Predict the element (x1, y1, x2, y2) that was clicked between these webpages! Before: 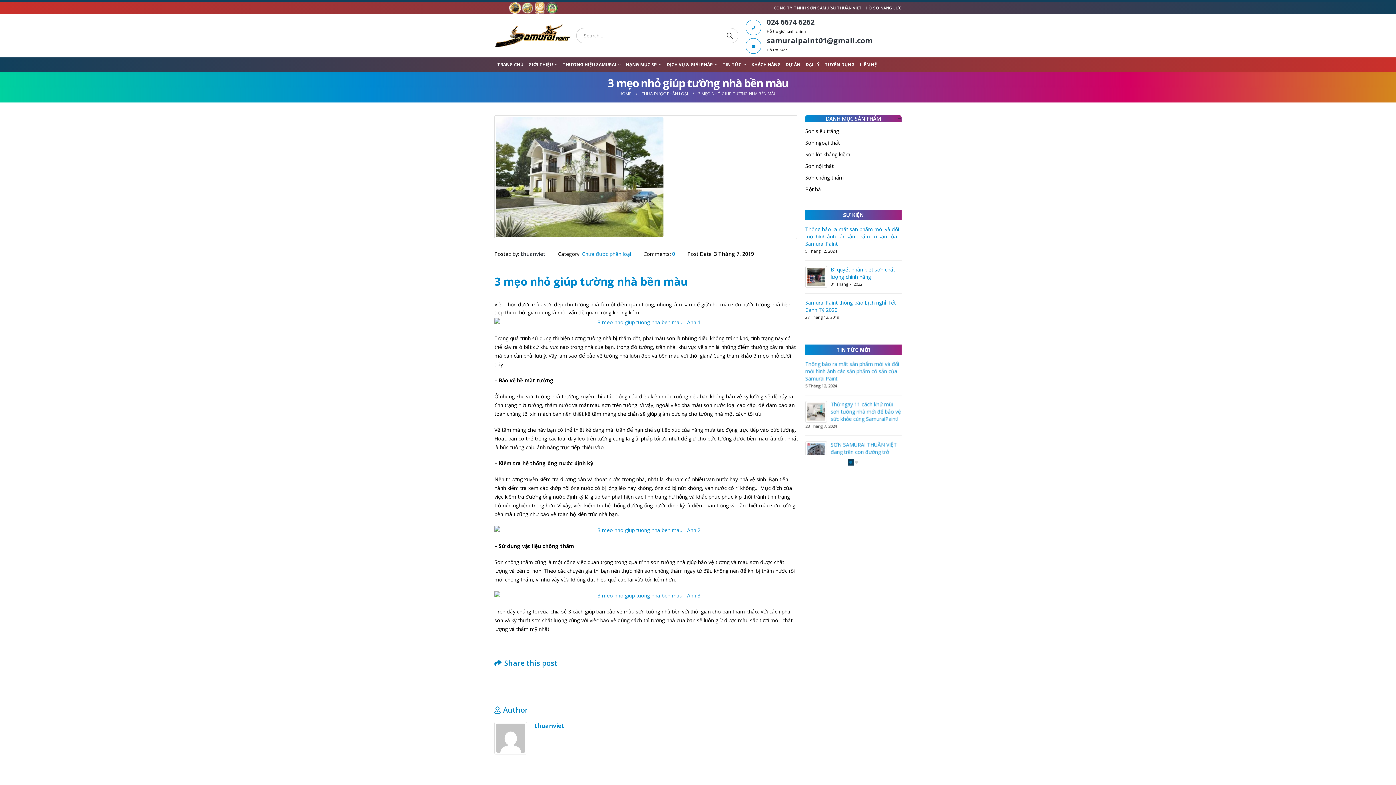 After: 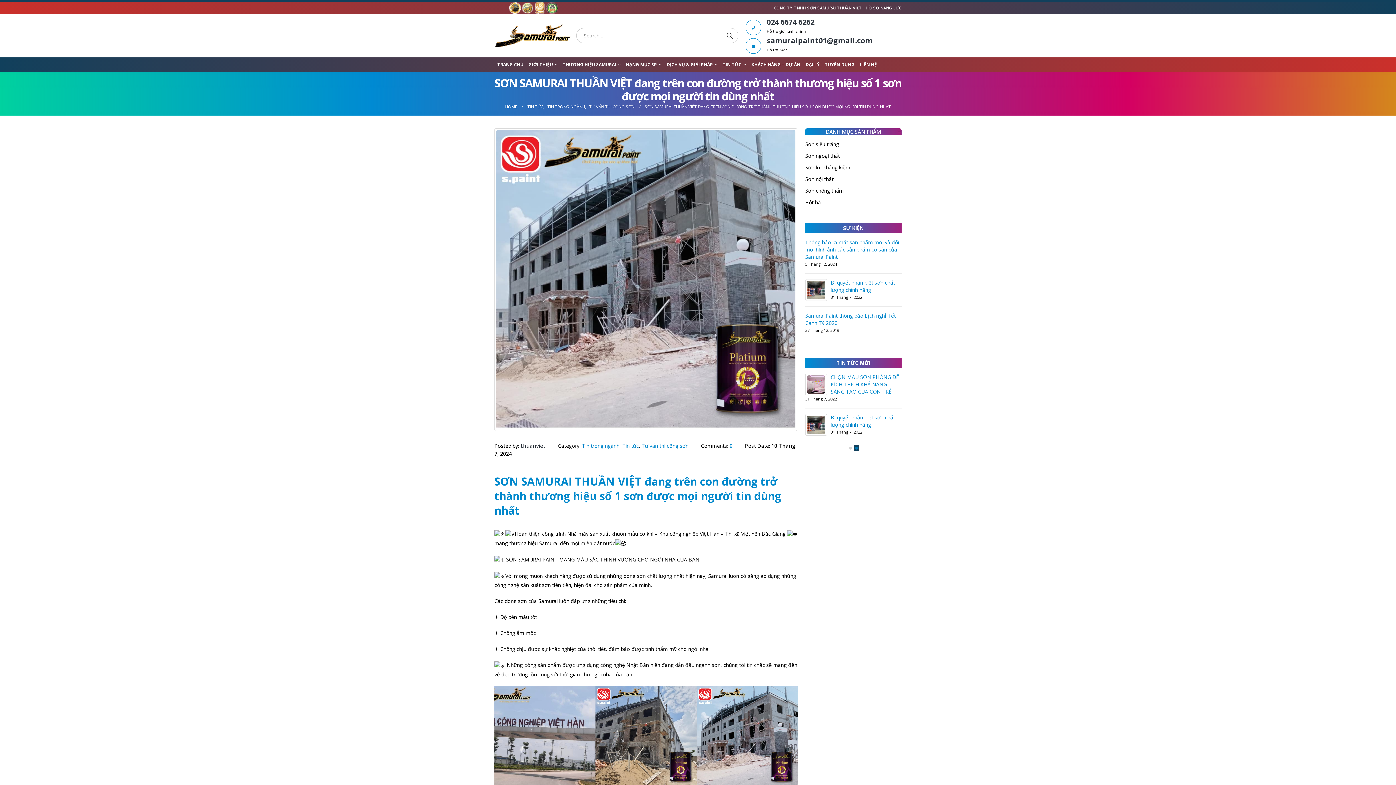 Action: bbox: (807, 443, 825, 461)